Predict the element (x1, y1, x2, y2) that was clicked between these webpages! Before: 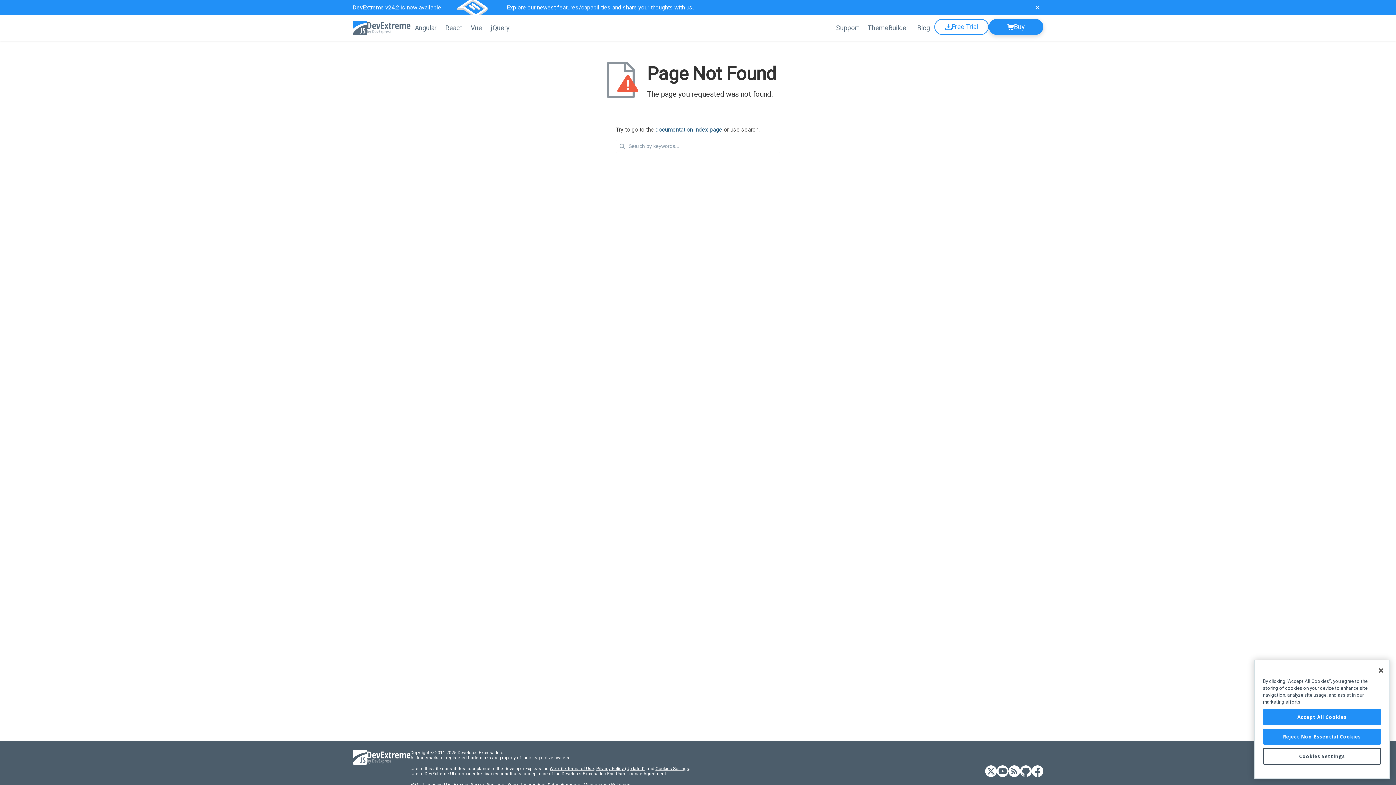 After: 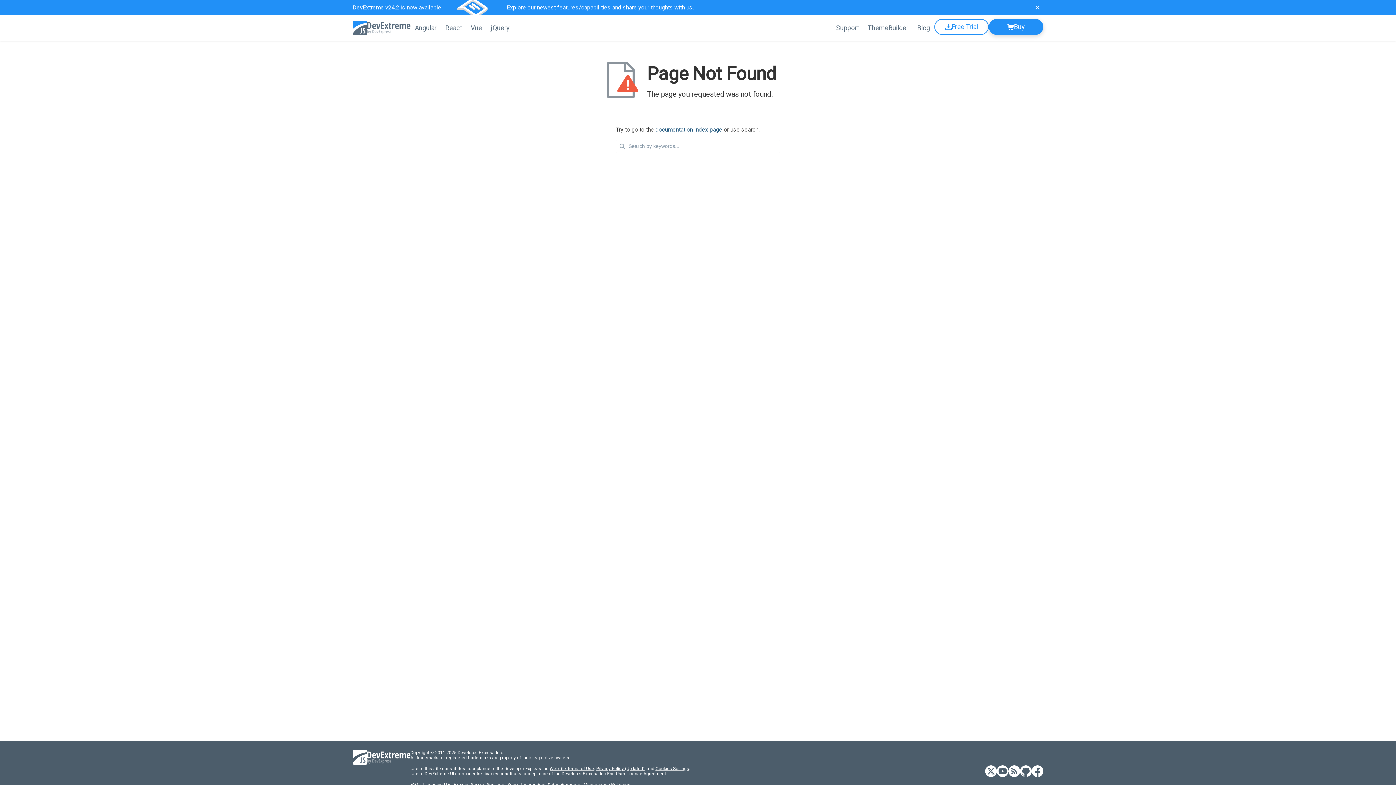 Action: label: Reject Non-Essential Cookies bbox: (1263, 729, 1381, 745)